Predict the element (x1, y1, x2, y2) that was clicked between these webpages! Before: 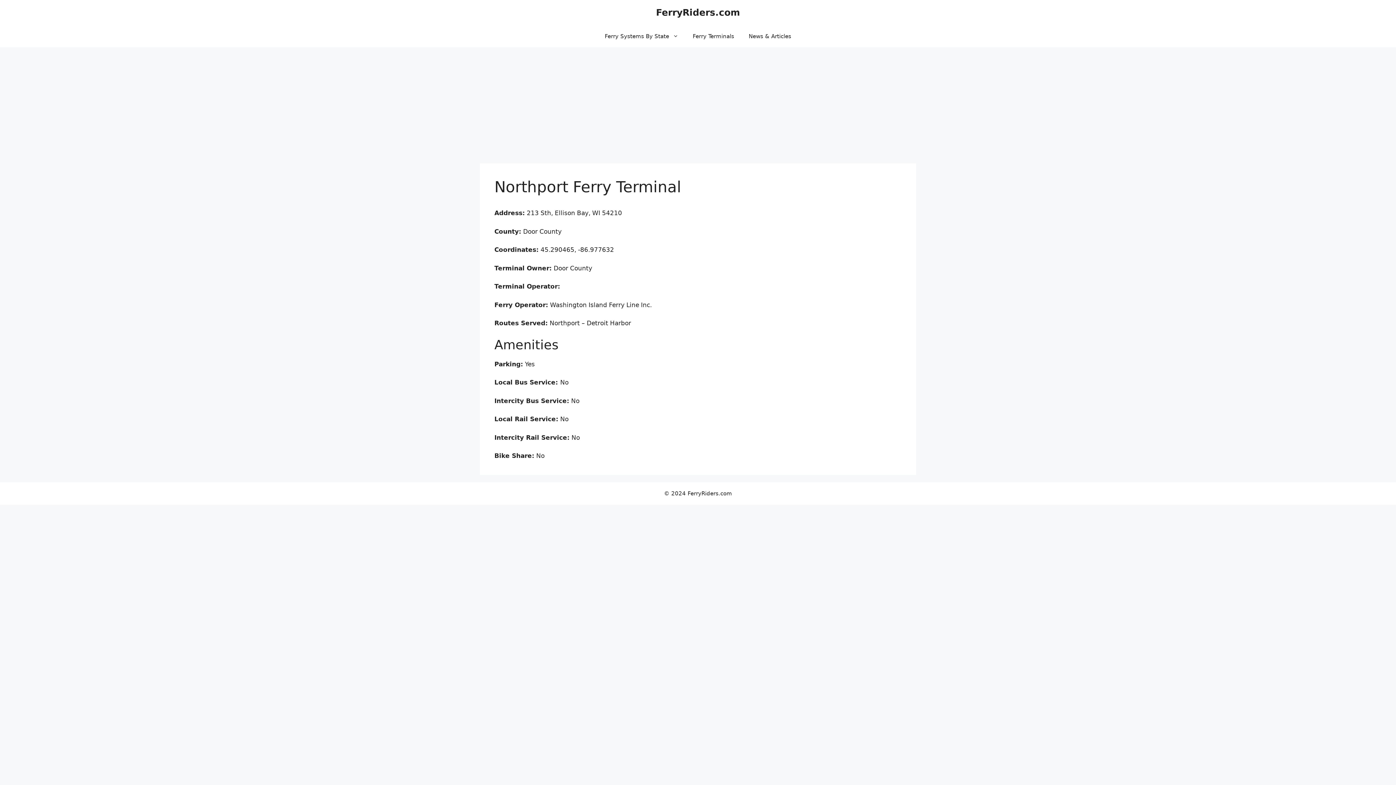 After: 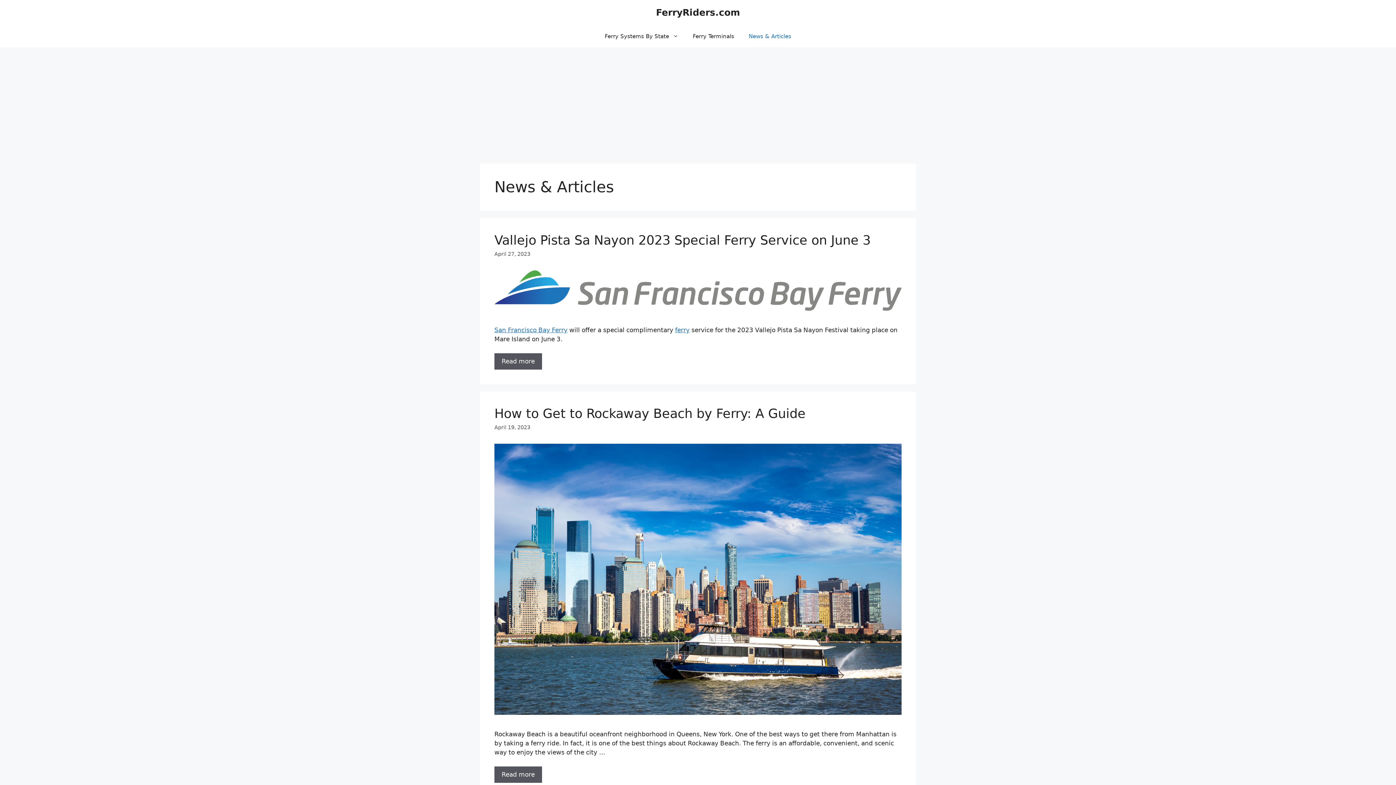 Action: bbox: (741, 25, 798, 47) label: News & Articles